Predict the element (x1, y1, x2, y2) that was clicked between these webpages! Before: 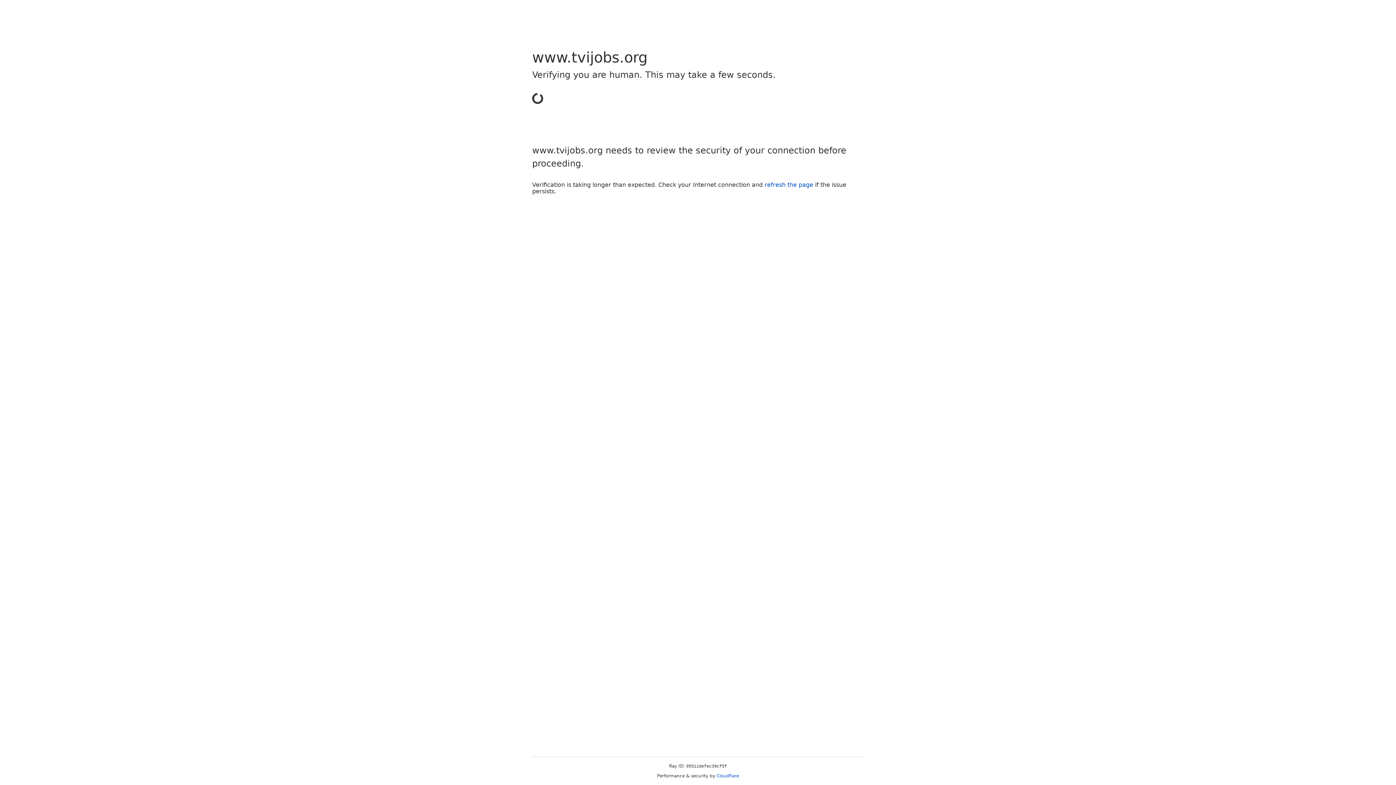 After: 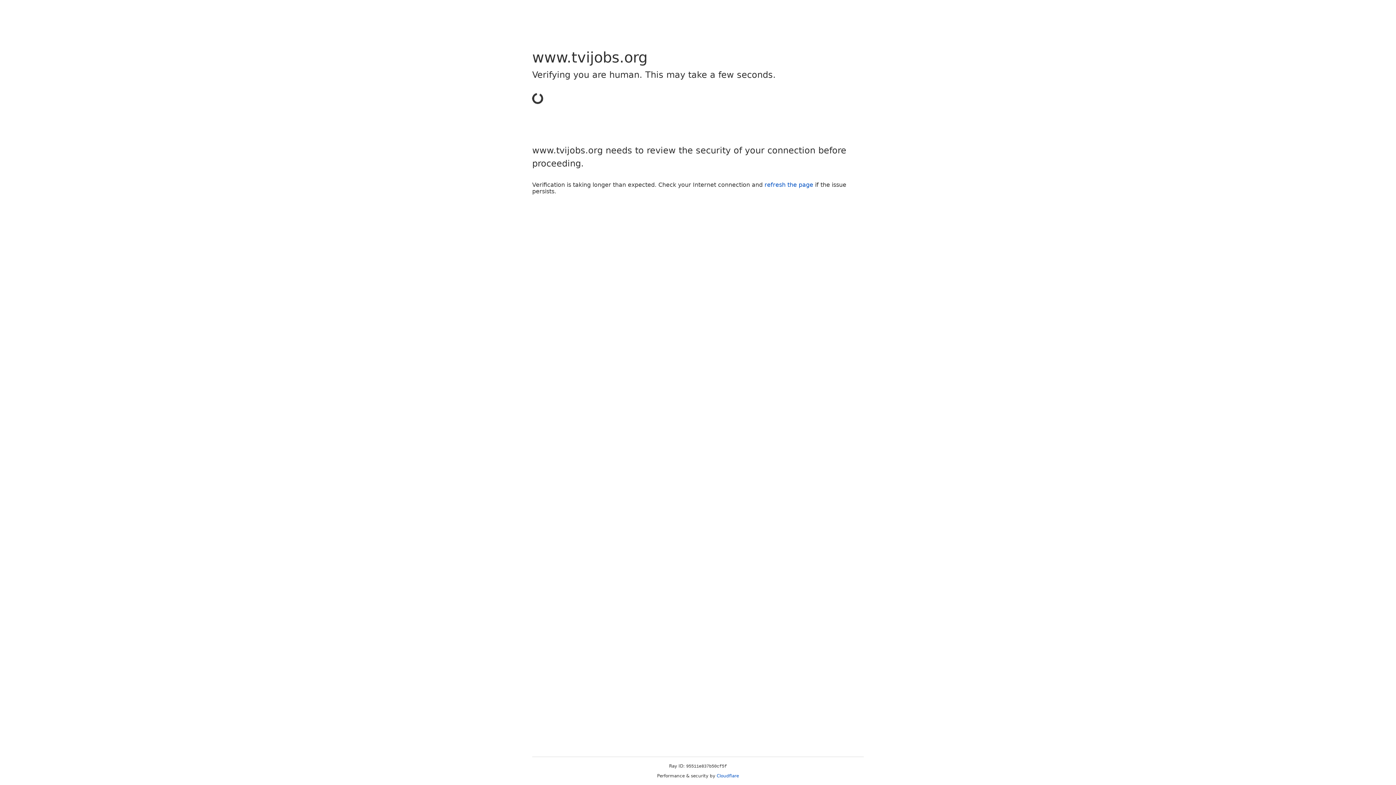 Action: label: Cloudflare bbox: (716, 773, 739, 778)